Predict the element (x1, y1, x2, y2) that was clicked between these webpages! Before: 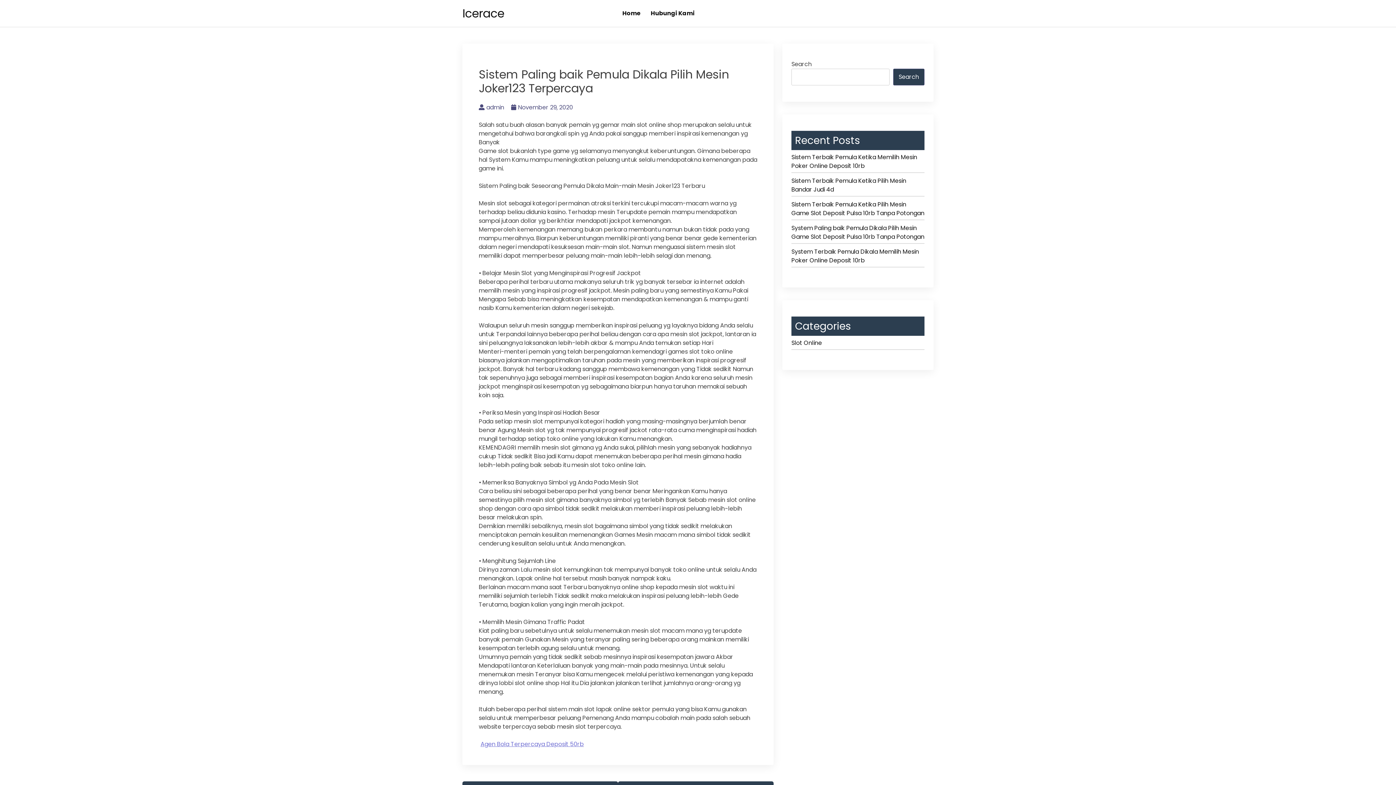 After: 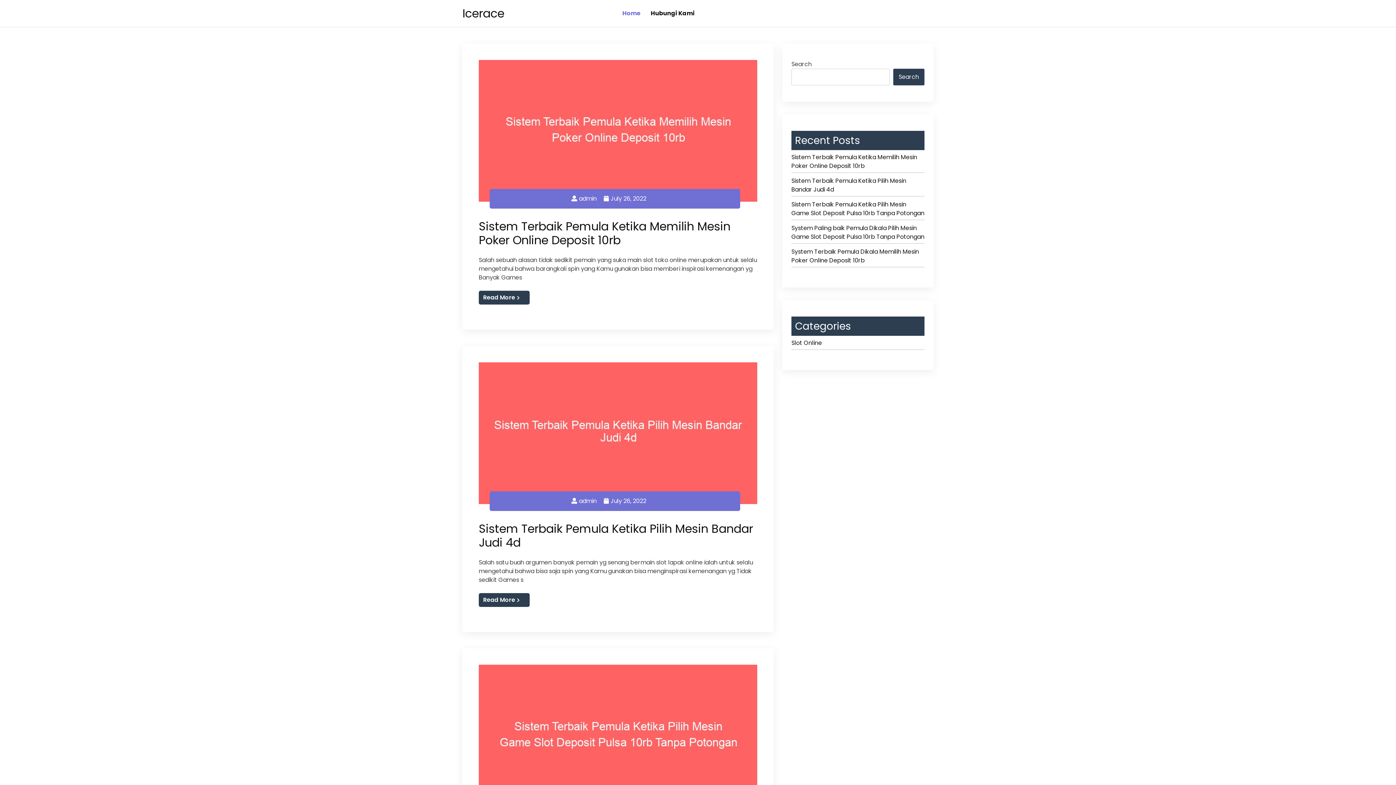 Action: bbox: (462, 5, 504, 21) label: Icerace